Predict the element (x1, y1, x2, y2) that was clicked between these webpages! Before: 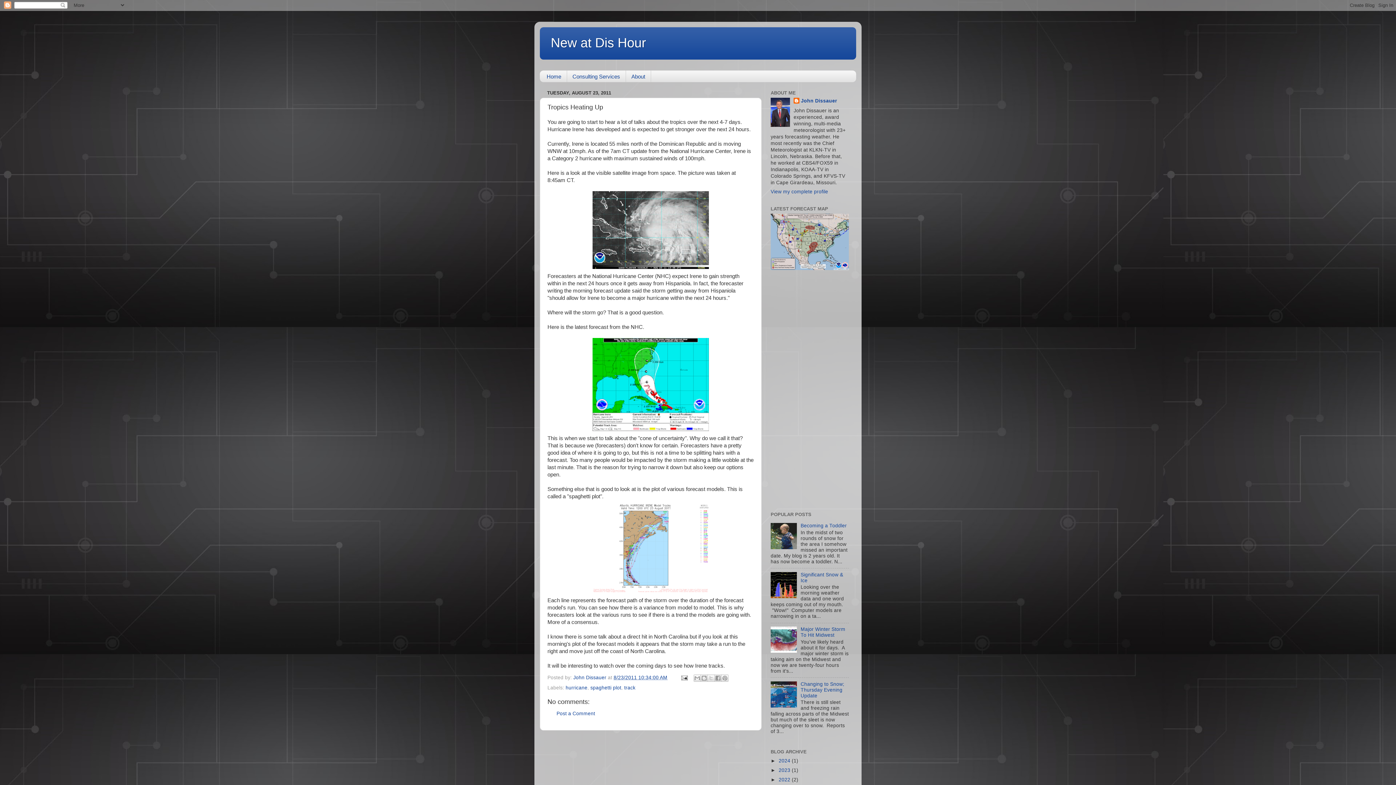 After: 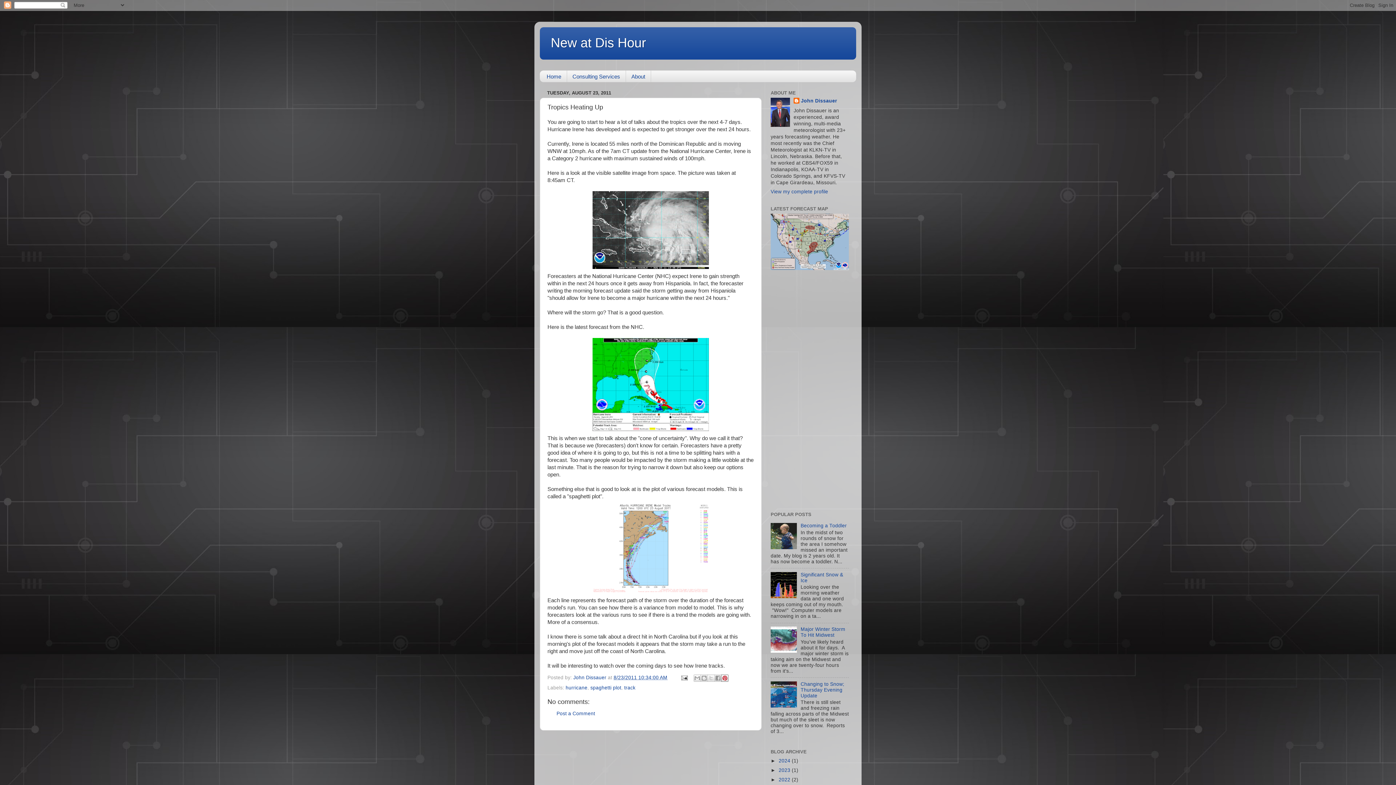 Action: label: Share to Pinterest bbox: (721, 674, 728, 682)